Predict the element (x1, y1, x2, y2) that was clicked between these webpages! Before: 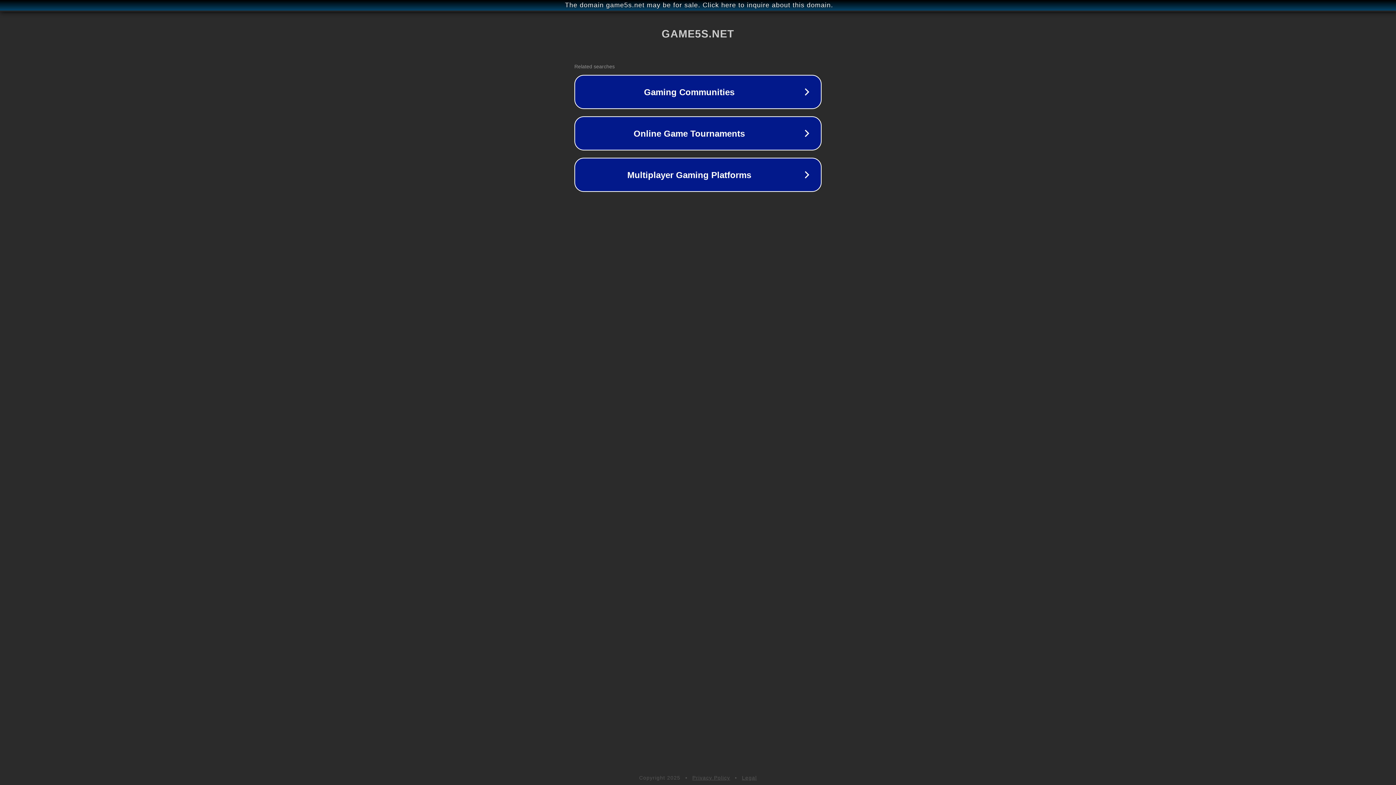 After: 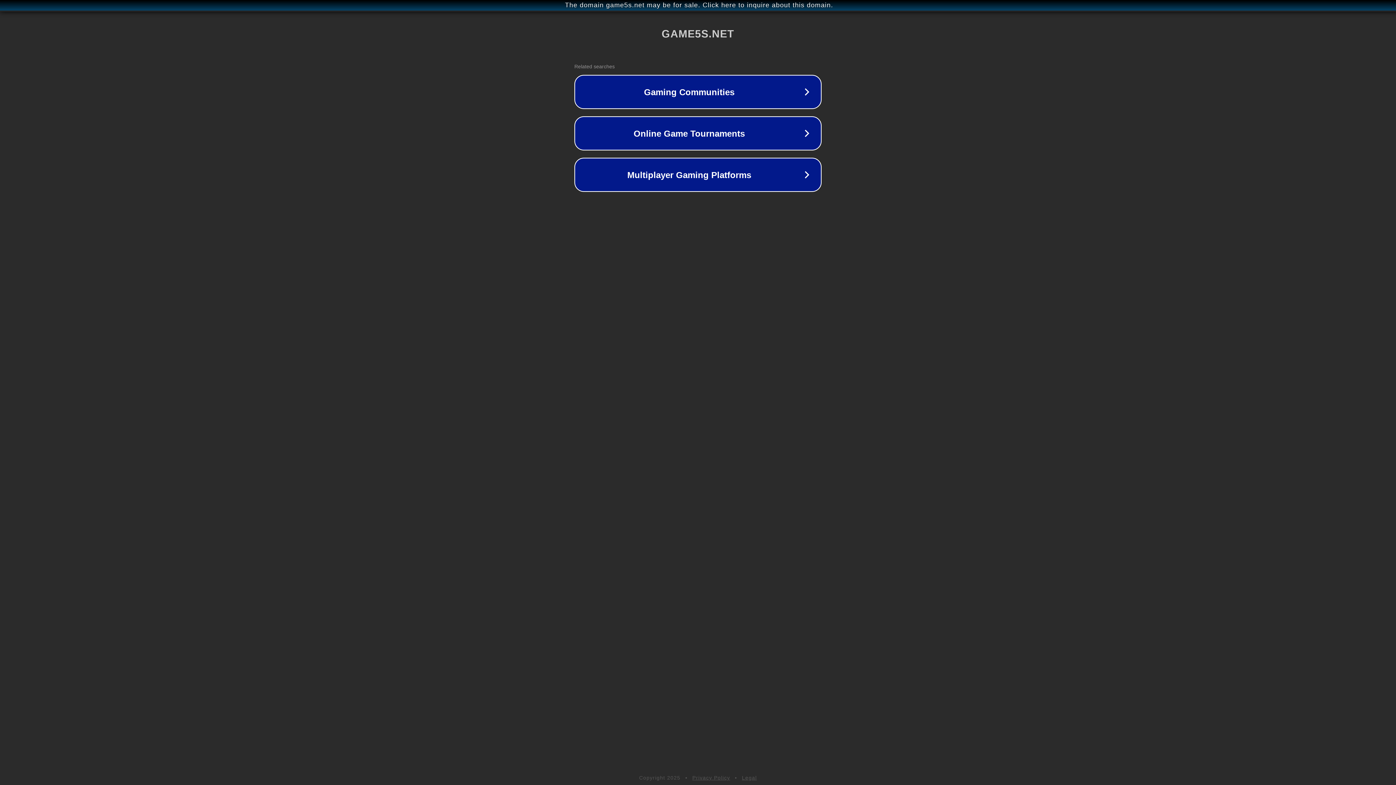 Action: bbox: (692, 775, 730, 781) label: Privacy Policy